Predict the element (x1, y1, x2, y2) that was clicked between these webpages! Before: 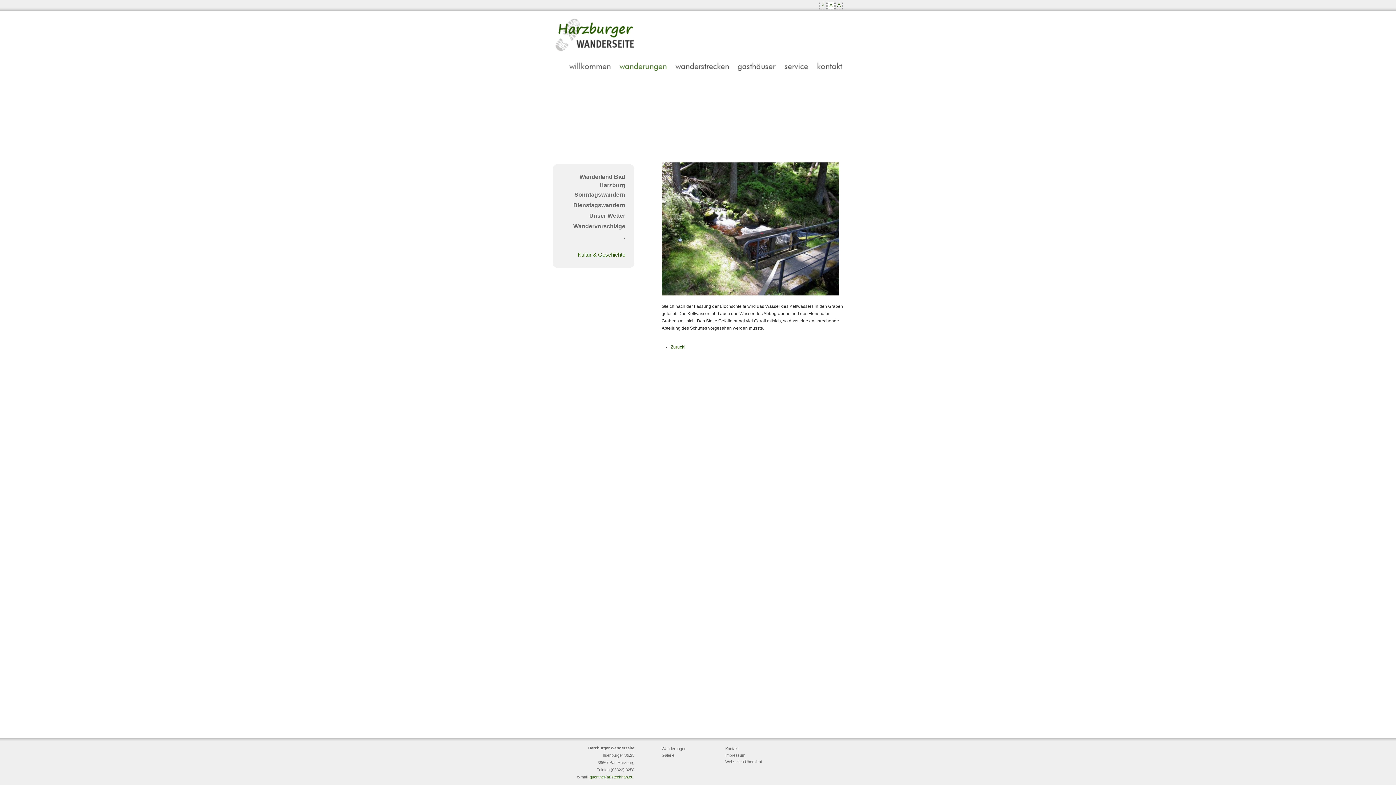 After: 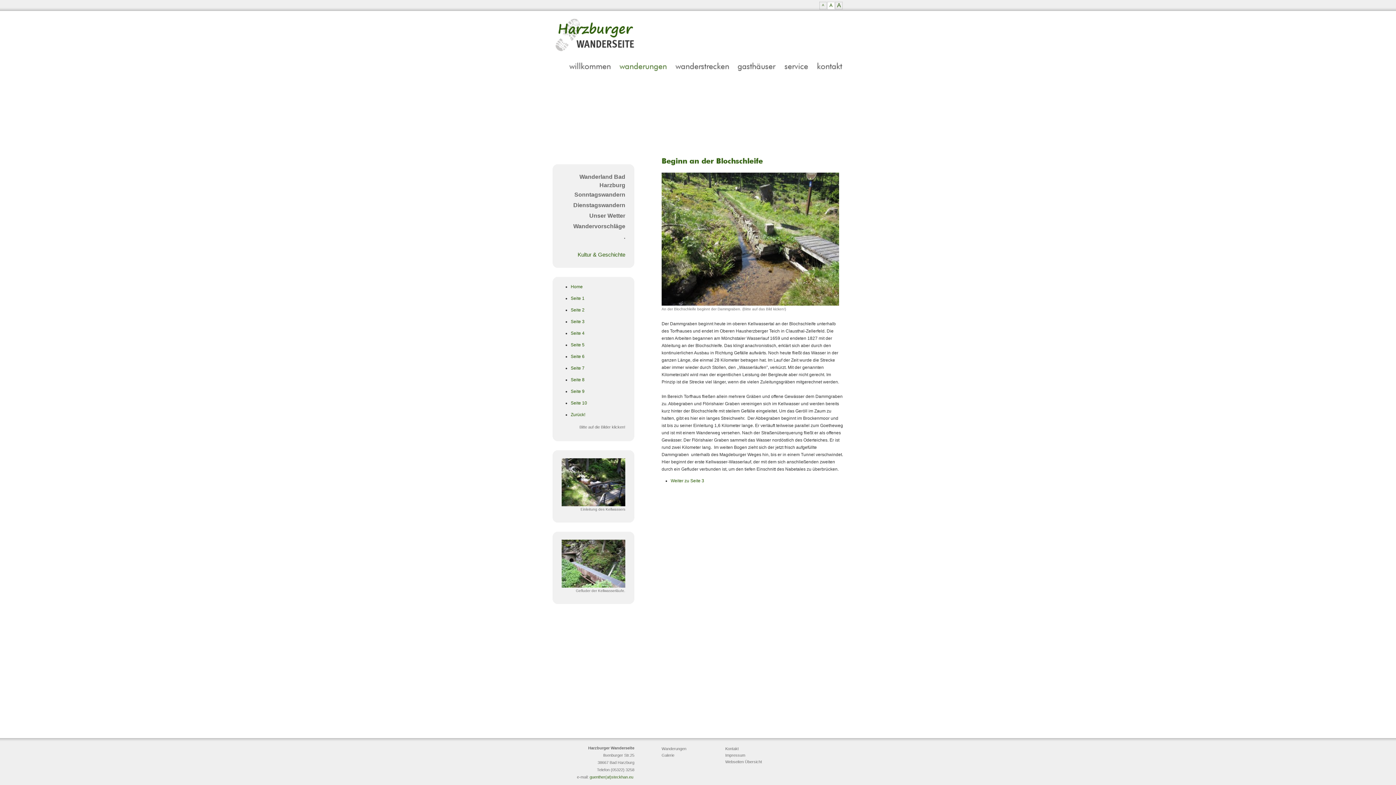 Action: bbox: (670, 344, 685, 349) label: Zurück!